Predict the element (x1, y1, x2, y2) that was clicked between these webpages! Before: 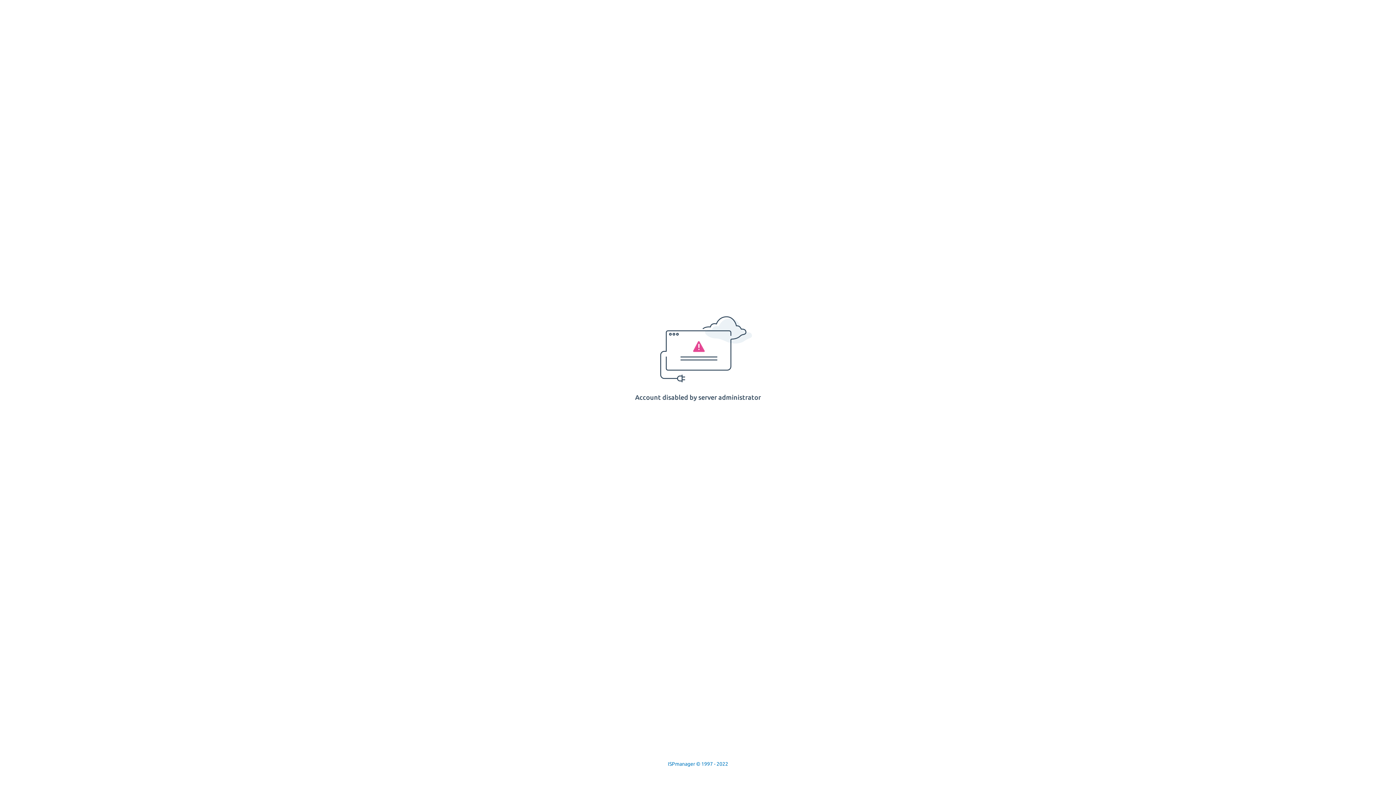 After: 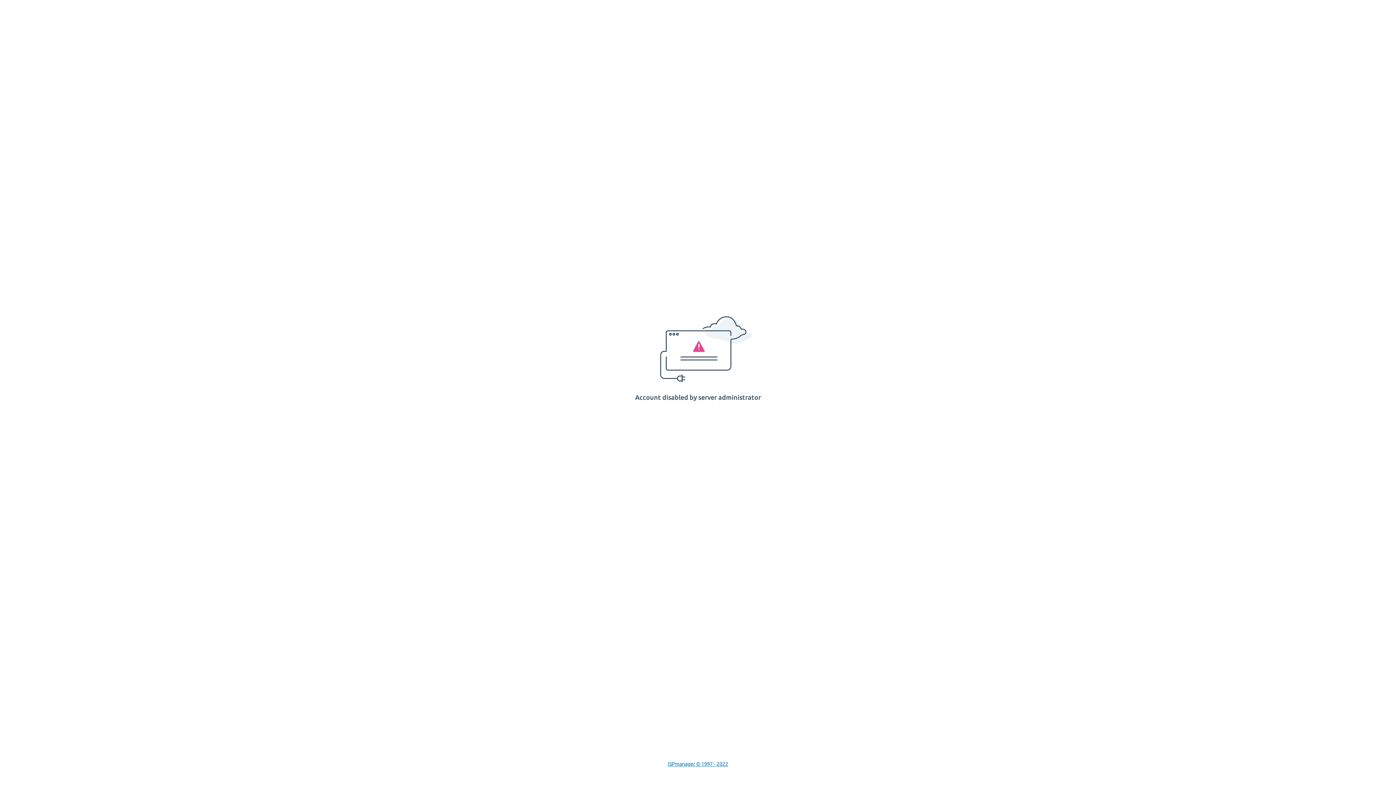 Action: bbox: (668, 761, 728, 767) label: ISPmanager © 1997 - 2022